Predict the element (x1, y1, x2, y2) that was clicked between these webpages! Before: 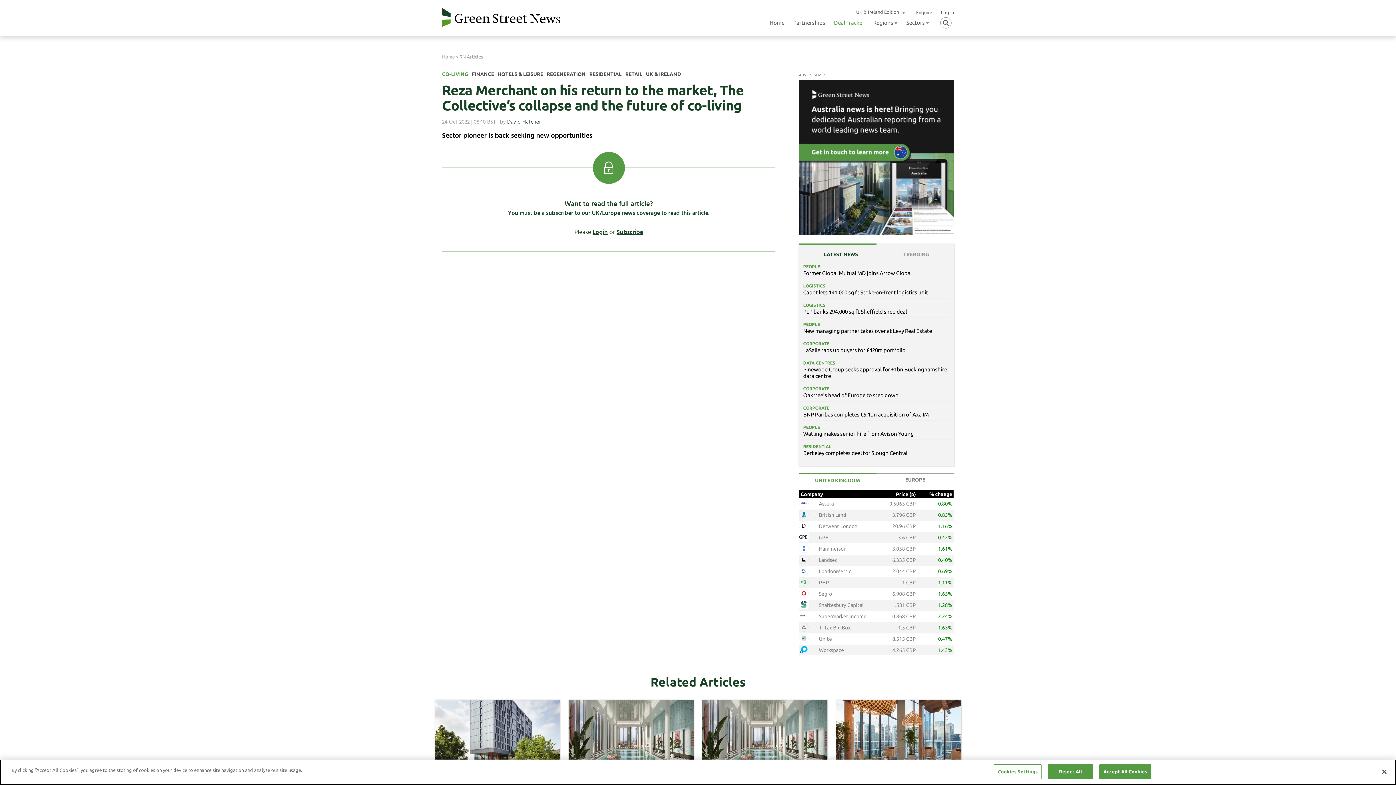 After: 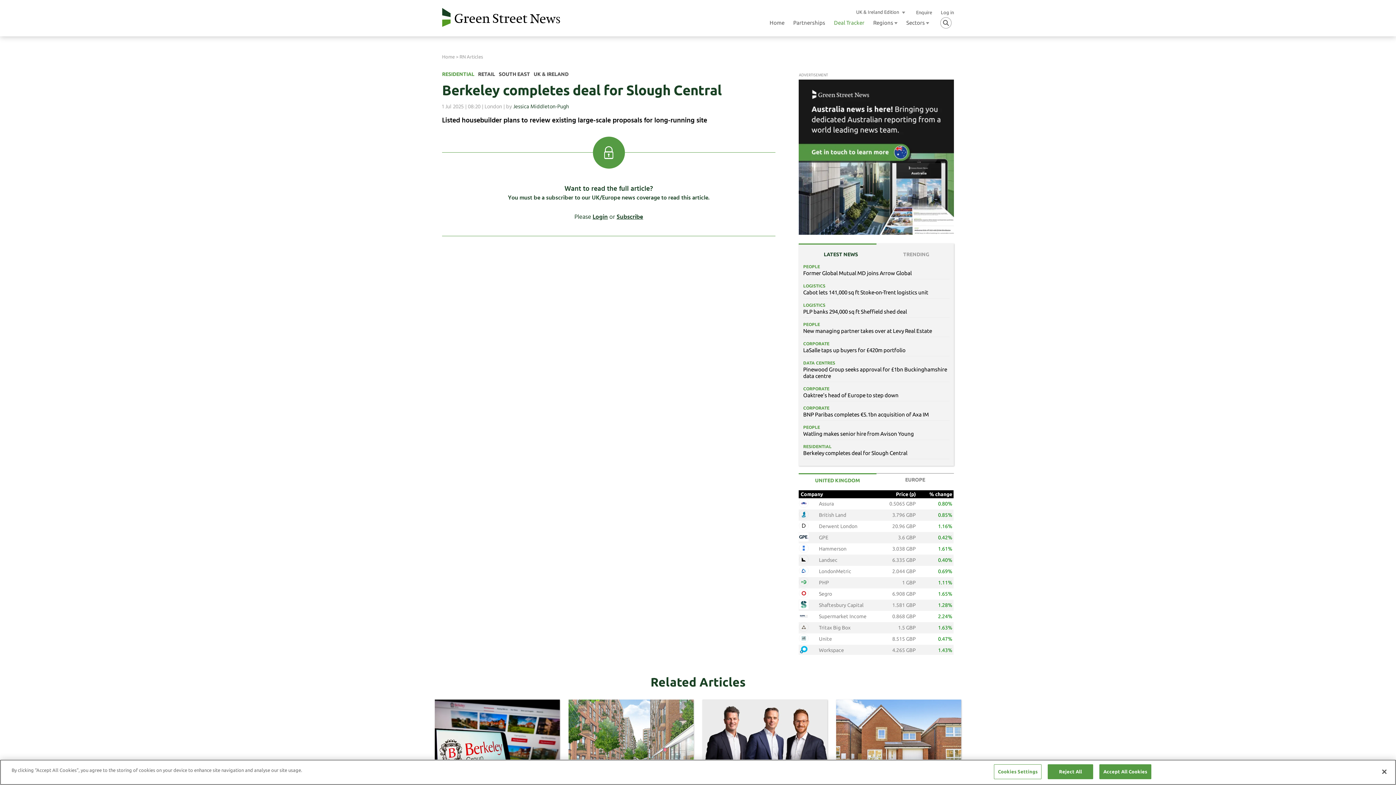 Action: bbox: (803, 443, 949, 456) label: RESIDENTIAL

Berkeley completes deal for Slough Central